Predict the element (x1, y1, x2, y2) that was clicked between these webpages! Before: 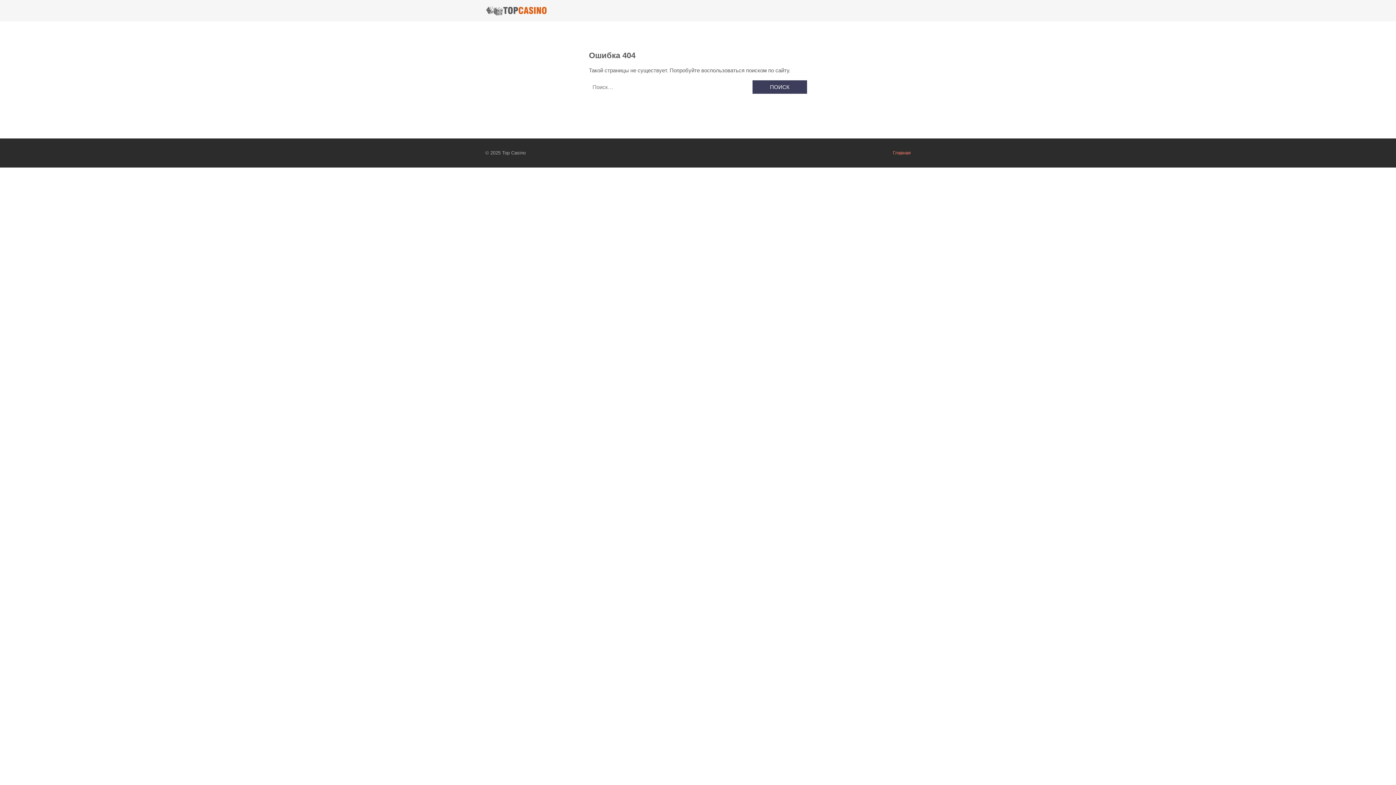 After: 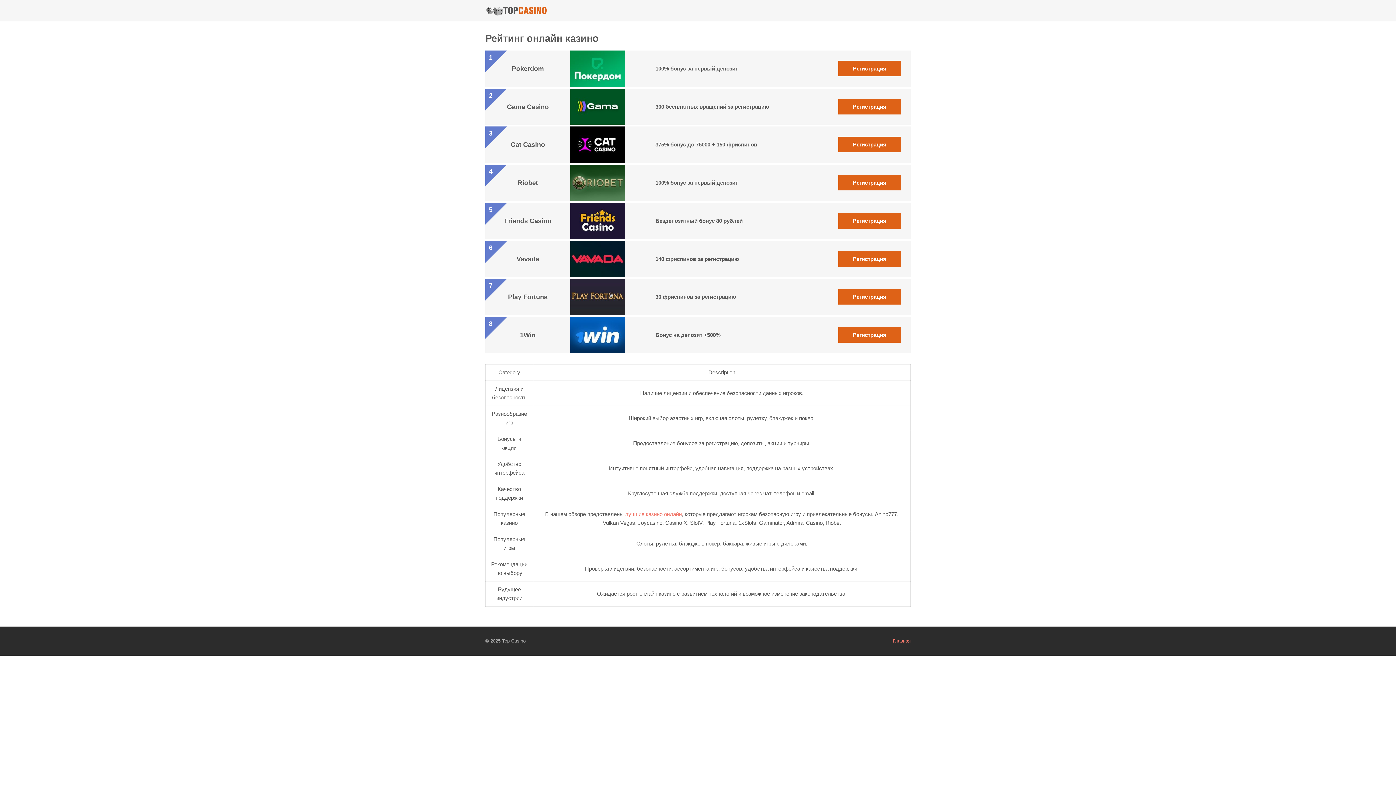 Action: bbox: (485, 5, 547, 15)